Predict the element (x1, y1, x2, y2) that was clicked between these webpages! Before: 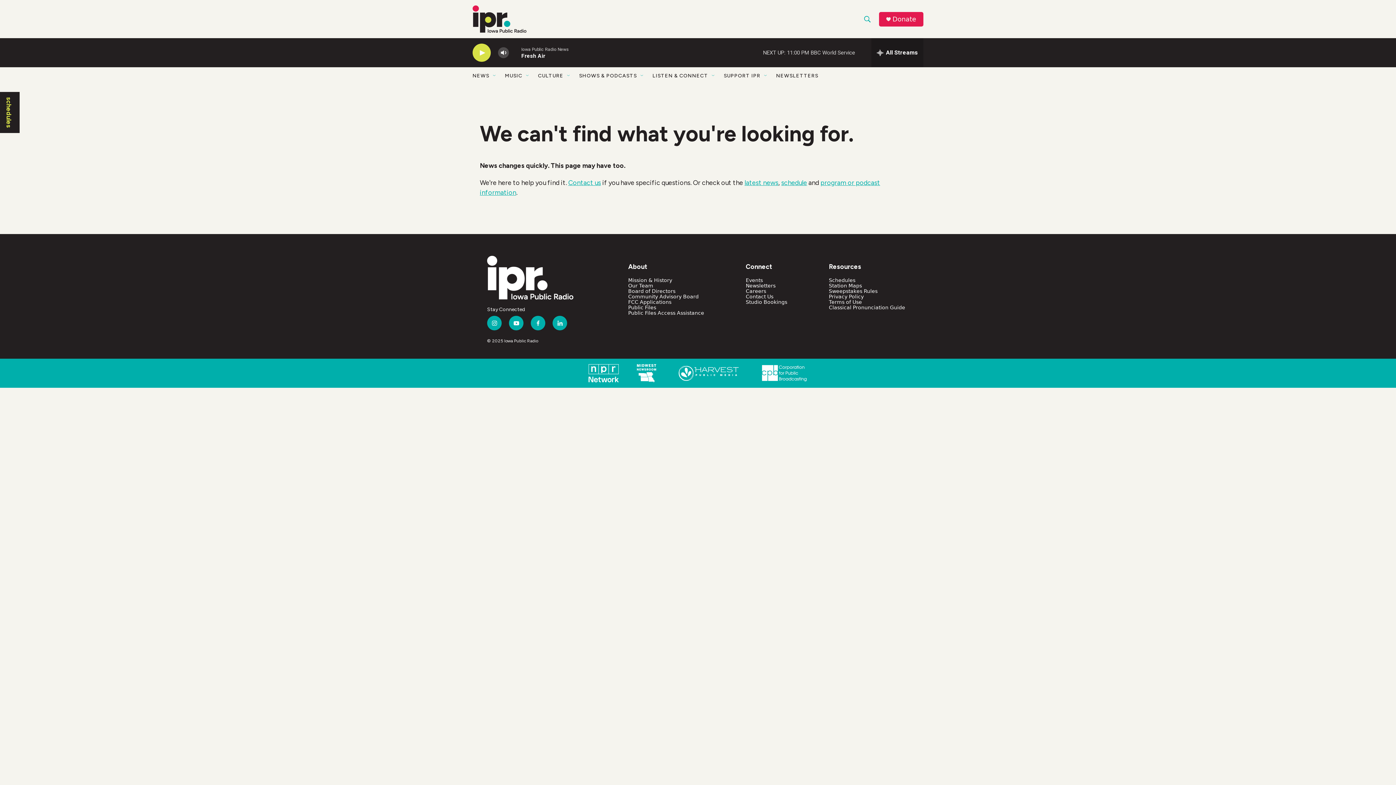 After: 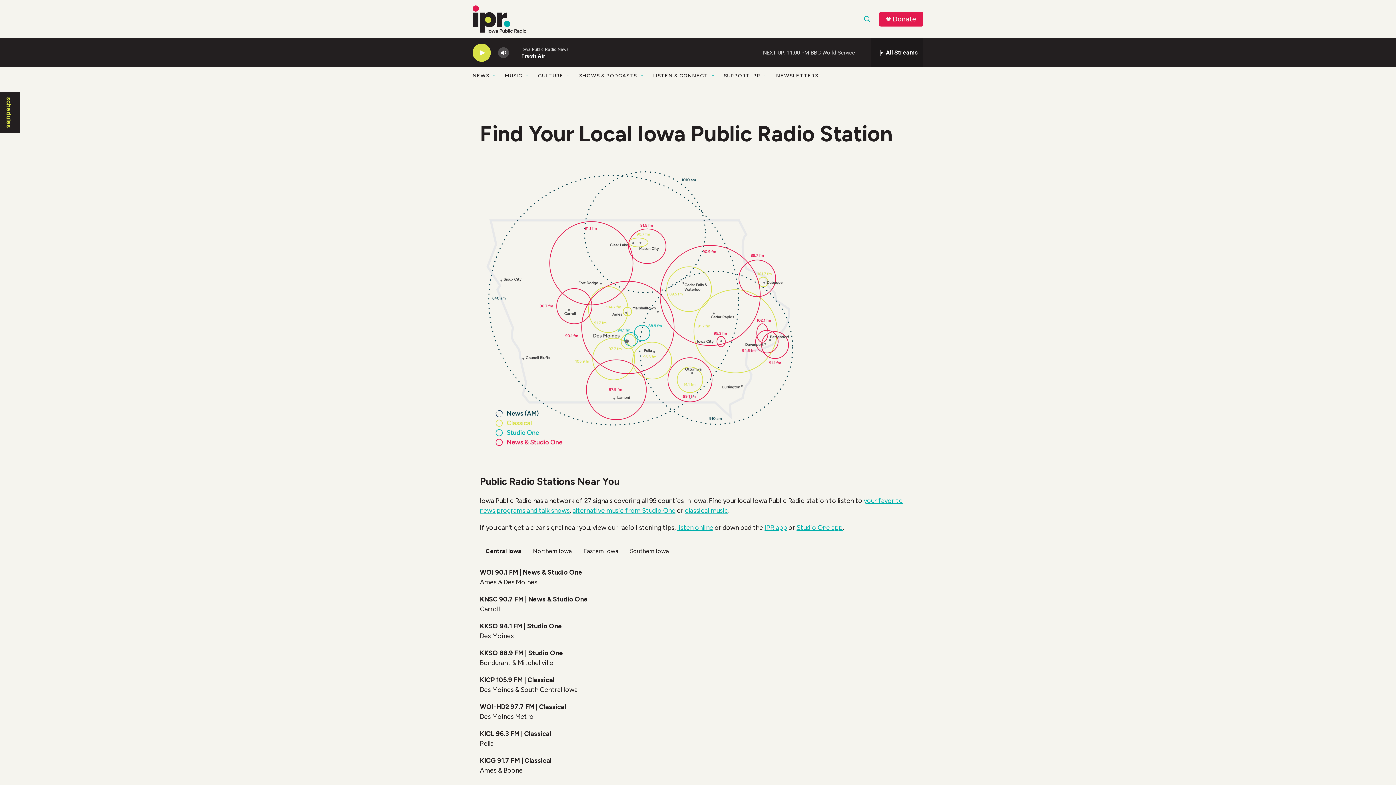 Action: label: Station Maps bbox: (829, 282, 862, 288)